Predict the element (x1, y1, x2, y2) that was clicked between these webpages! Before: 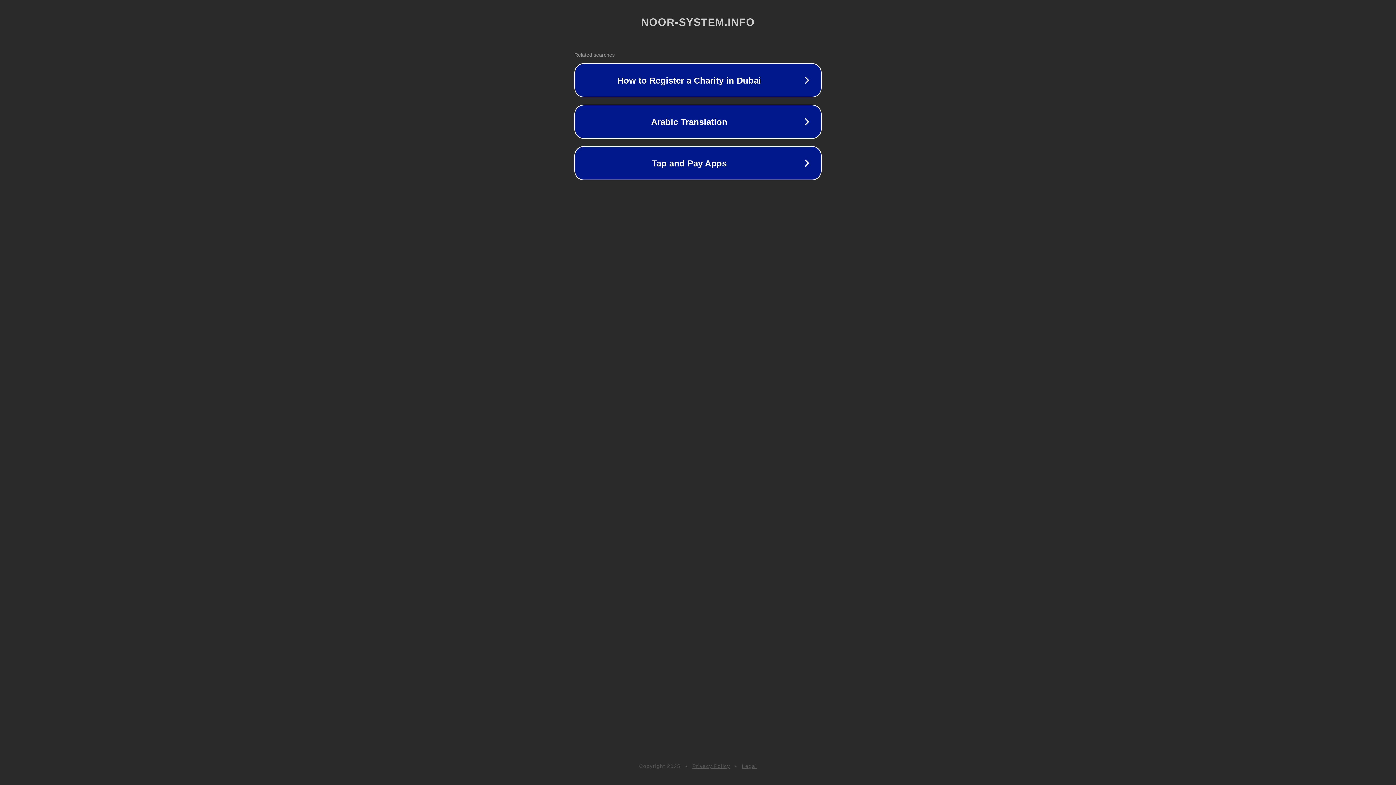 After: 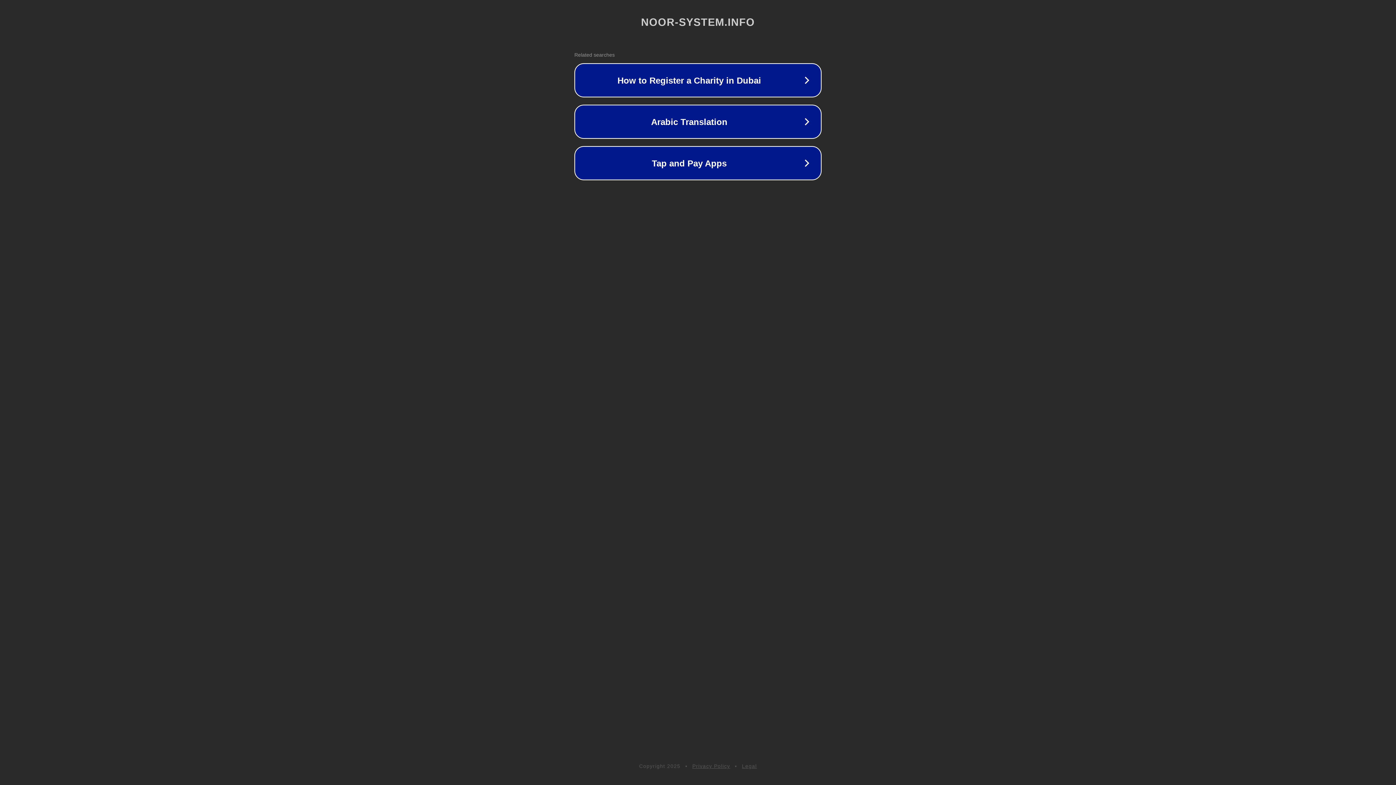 Action: label: Privacy Policy bbox: (692, 763, 730, 769)